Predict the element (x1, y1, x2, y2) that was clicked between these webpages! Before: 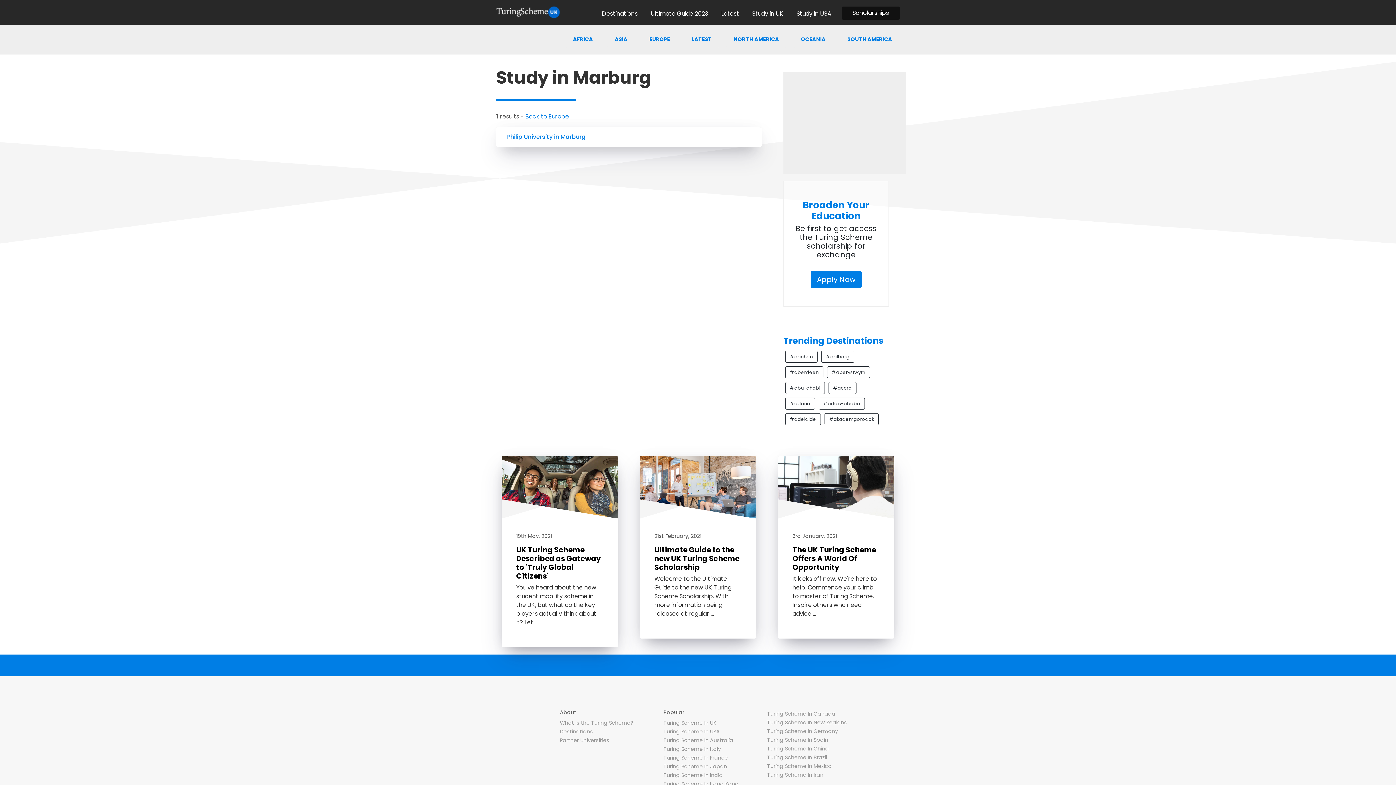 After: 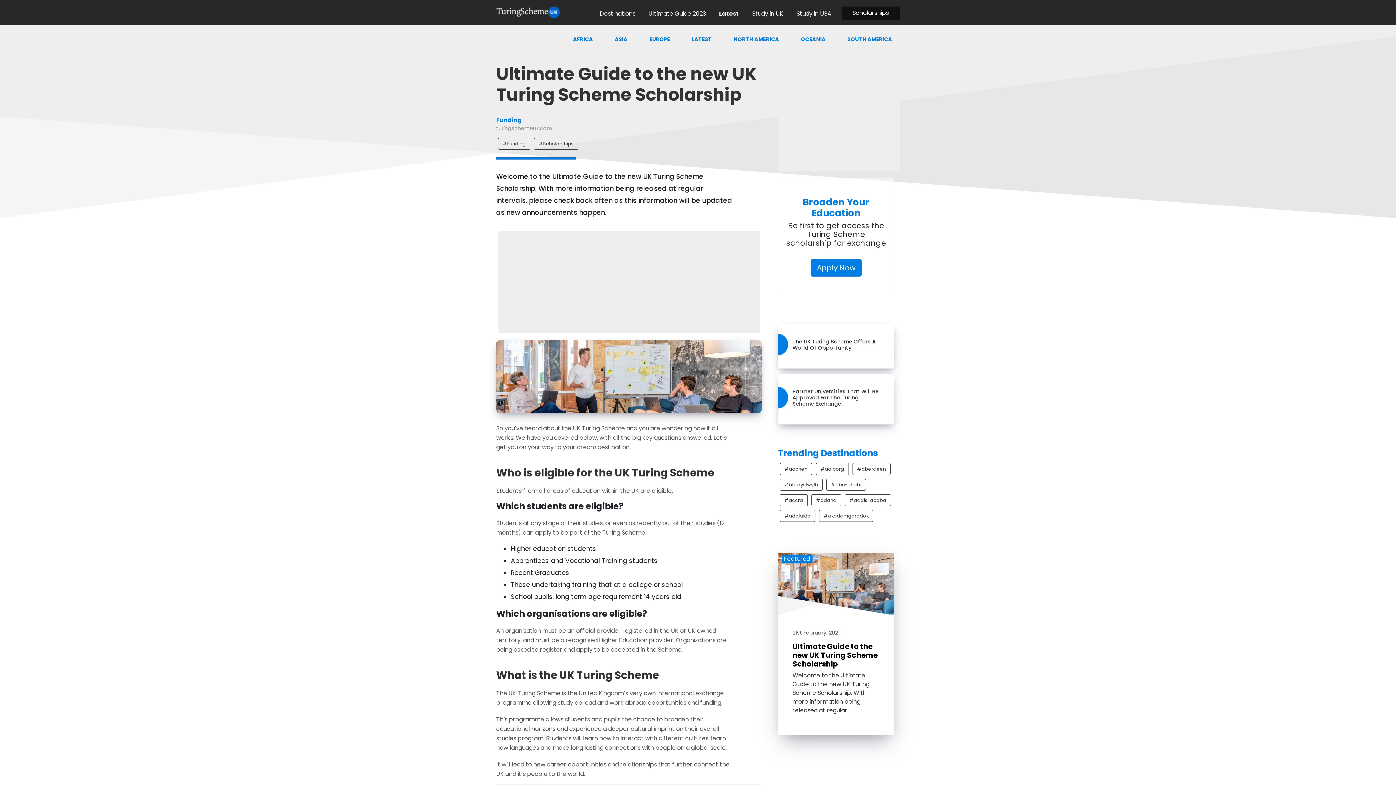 Action: label: Ultimate Guide 2023 bbox: (648, 6, 711, 21)